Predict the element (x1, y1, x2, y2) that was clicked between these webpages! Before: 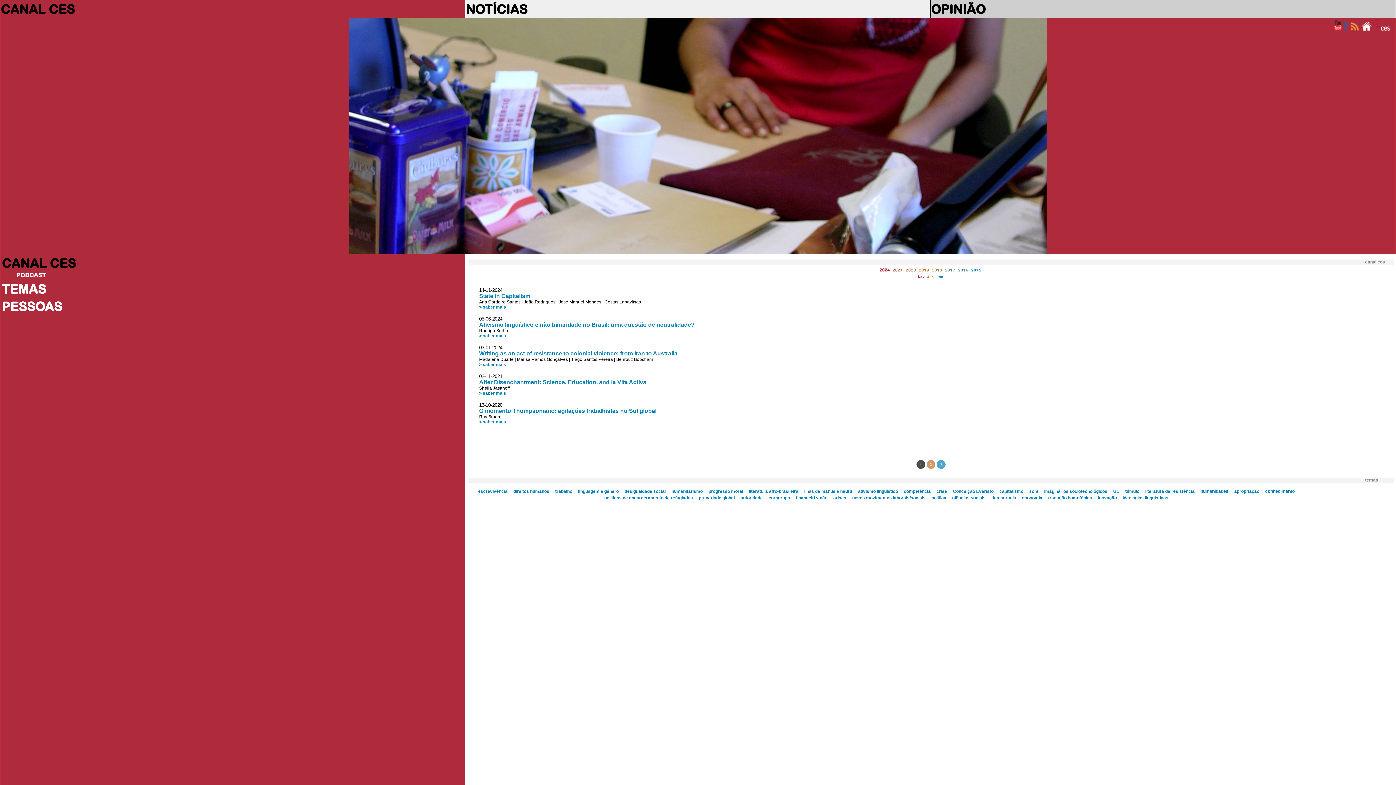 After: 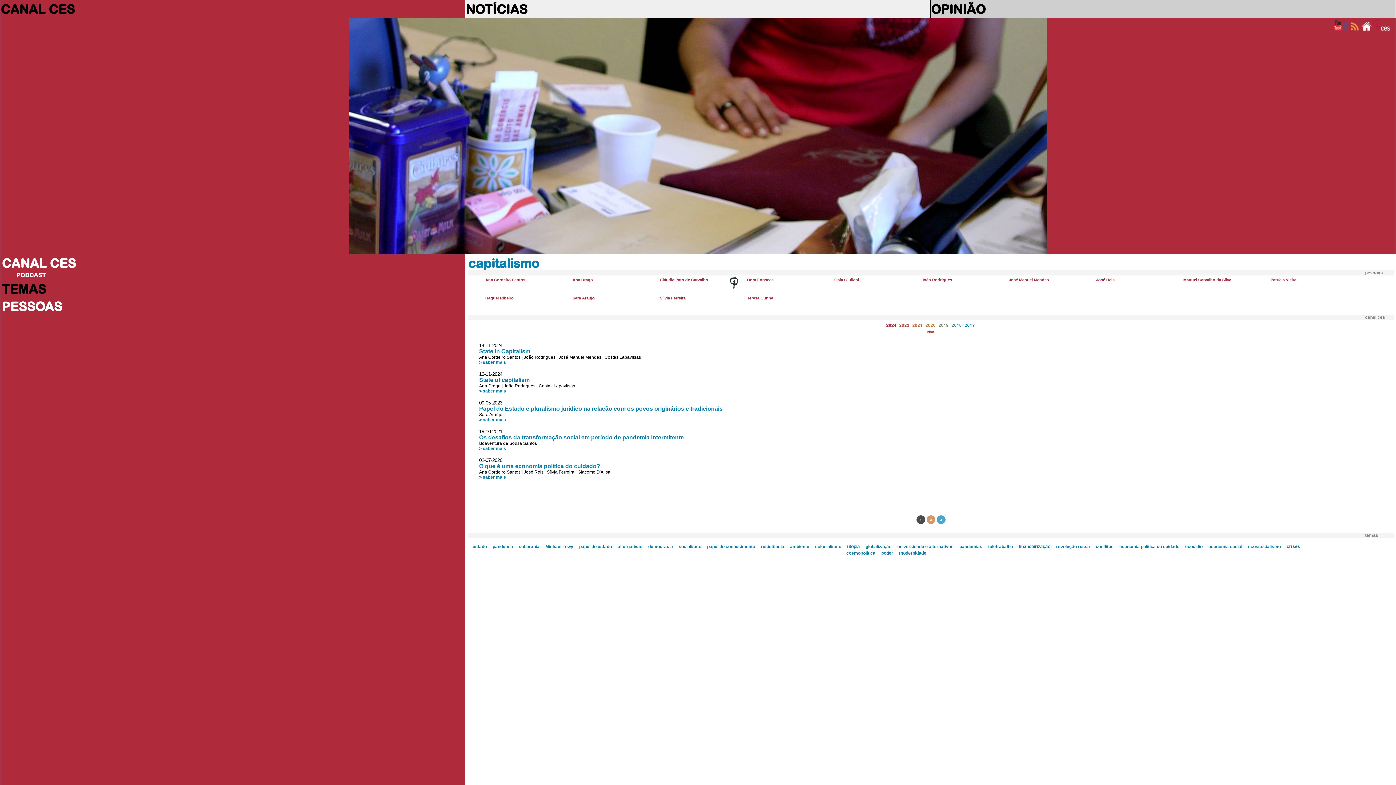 Action: label: capitalismo bbox: (999, 489, 1023, 494)